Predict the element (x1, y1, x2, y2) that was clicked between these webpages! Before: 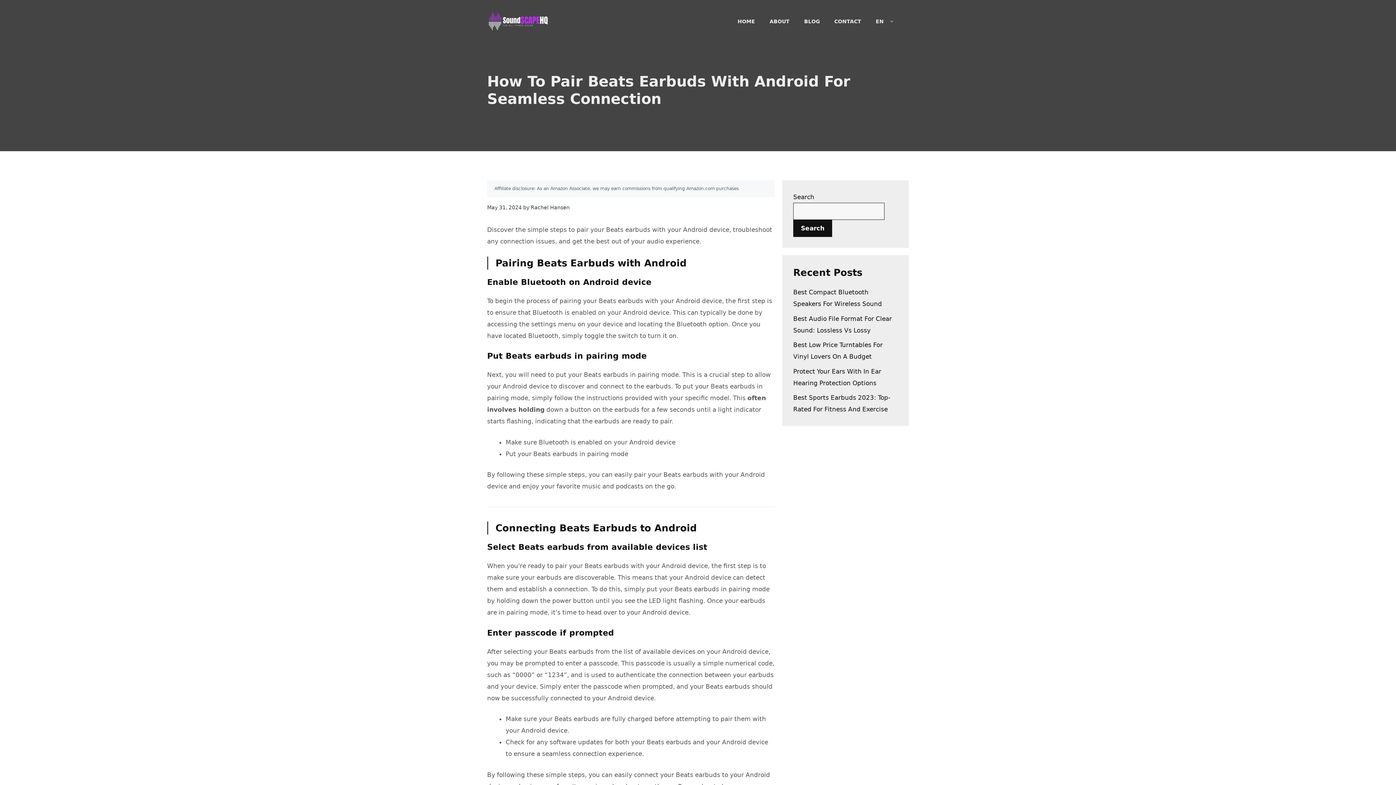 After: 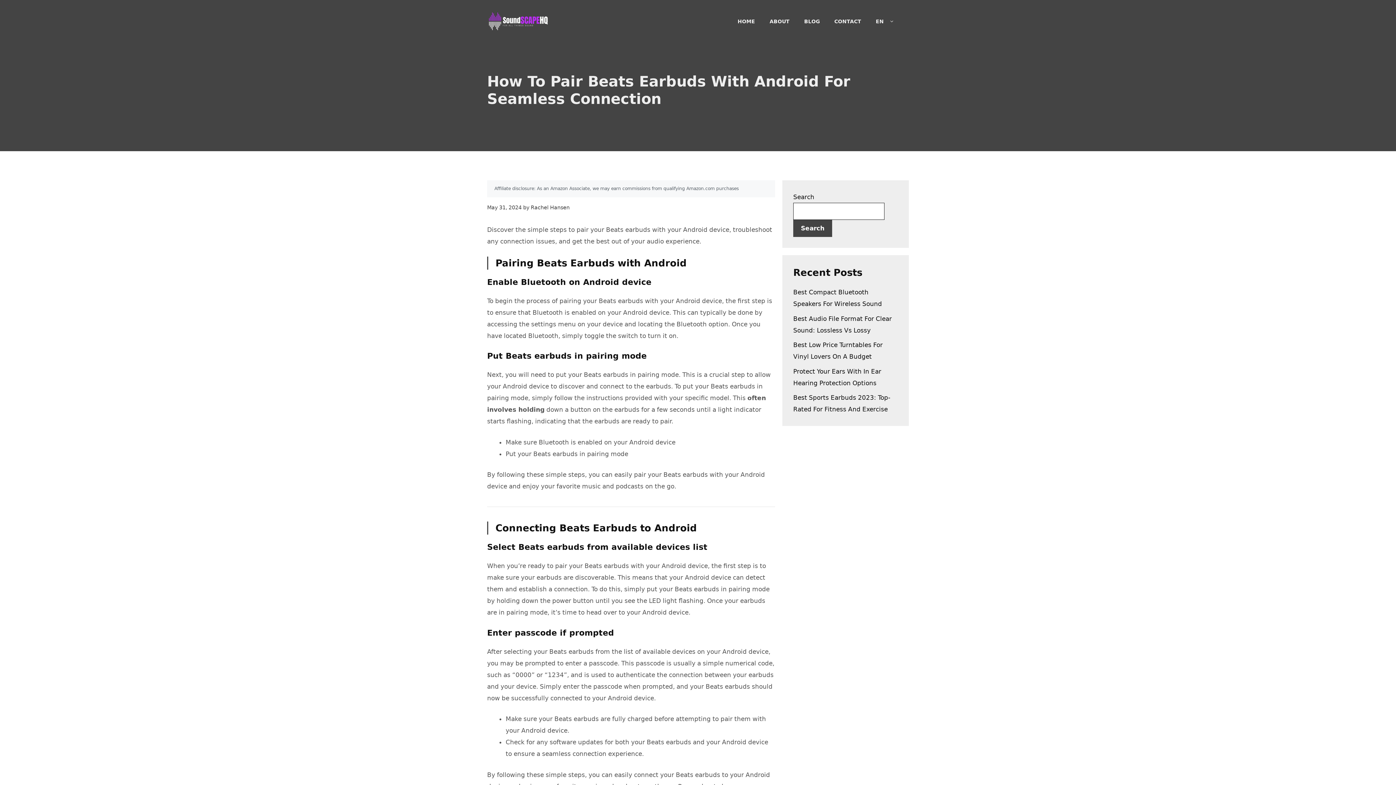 Action: label: Search bbox: (793, 220, 832, 237)